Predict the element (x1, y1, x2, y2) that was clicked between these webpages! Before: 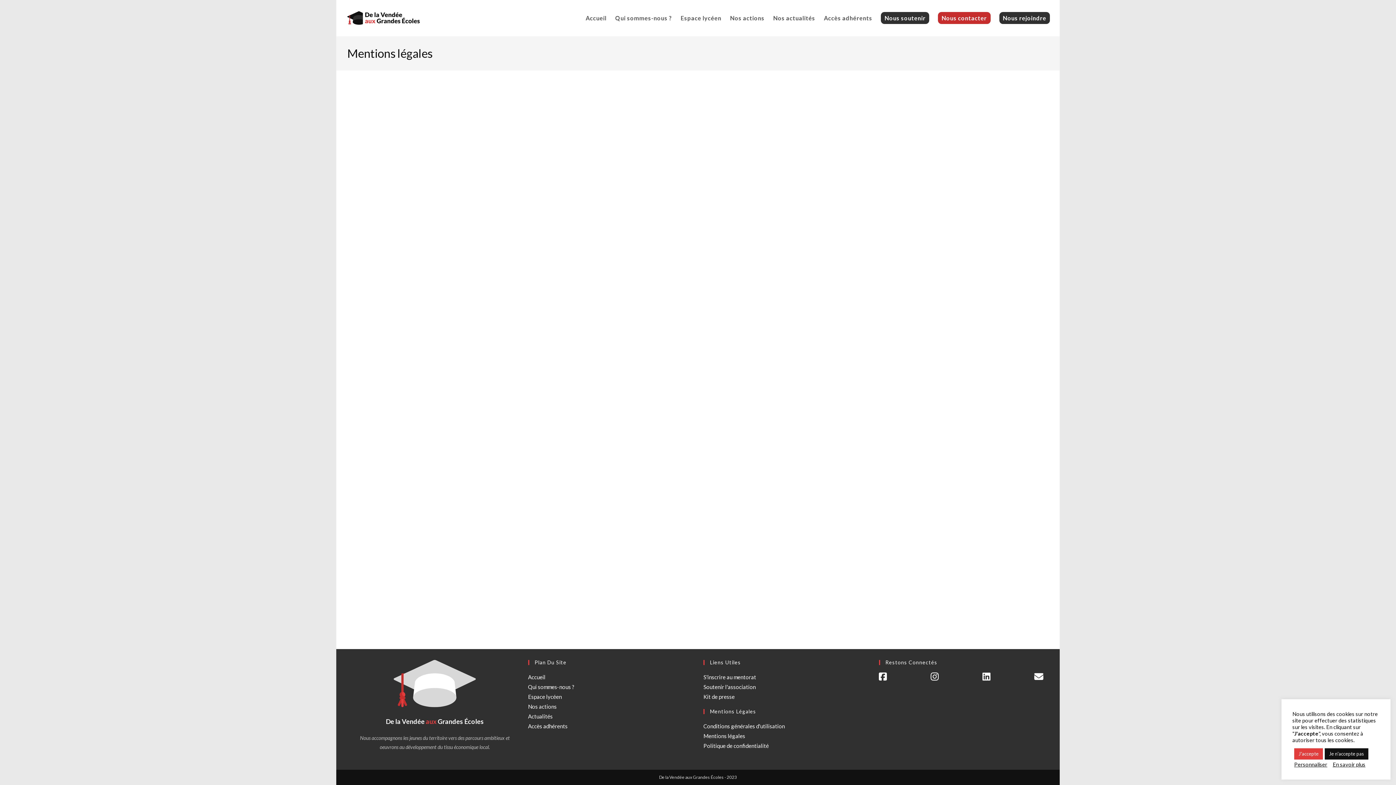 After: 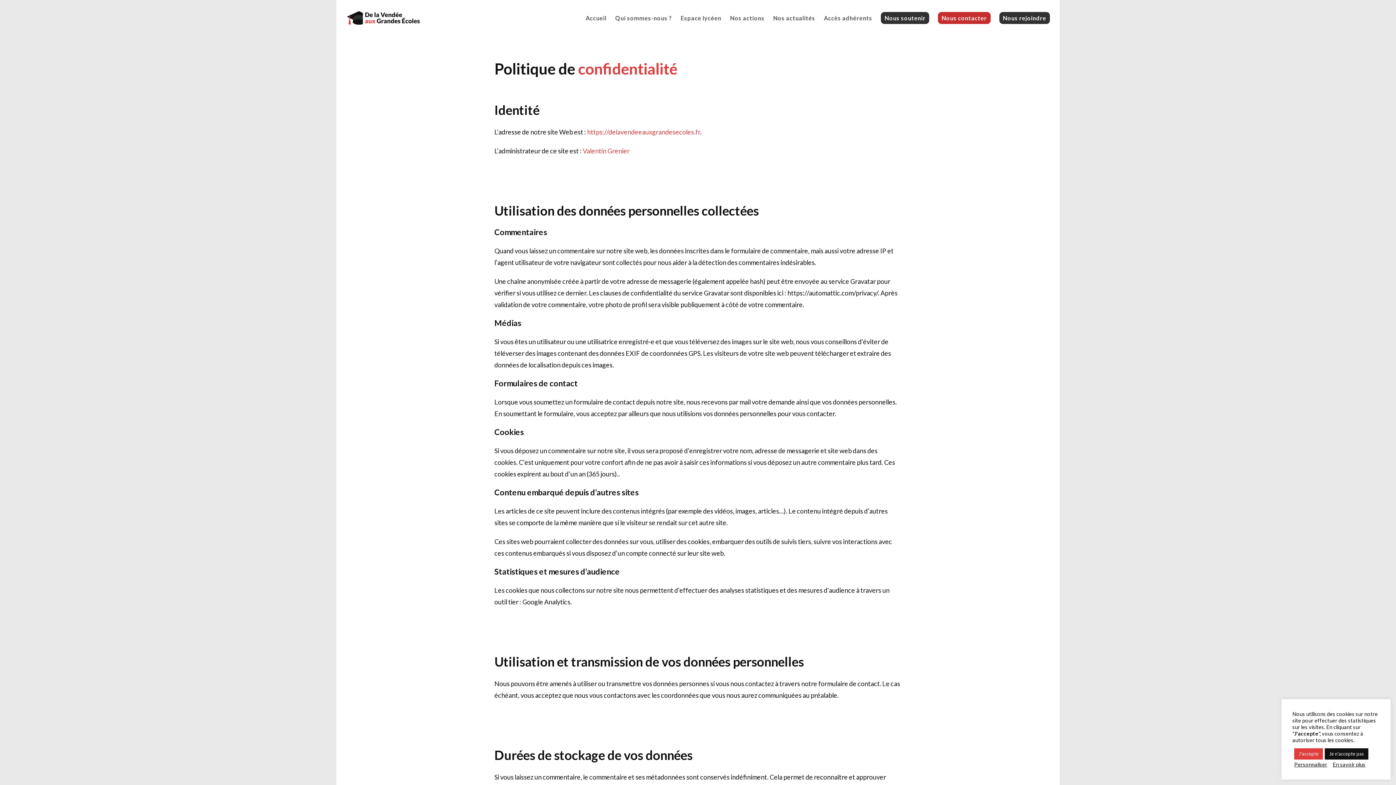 Action: bbox: (703, 742, 769, 749) label: Politique de confidentialité